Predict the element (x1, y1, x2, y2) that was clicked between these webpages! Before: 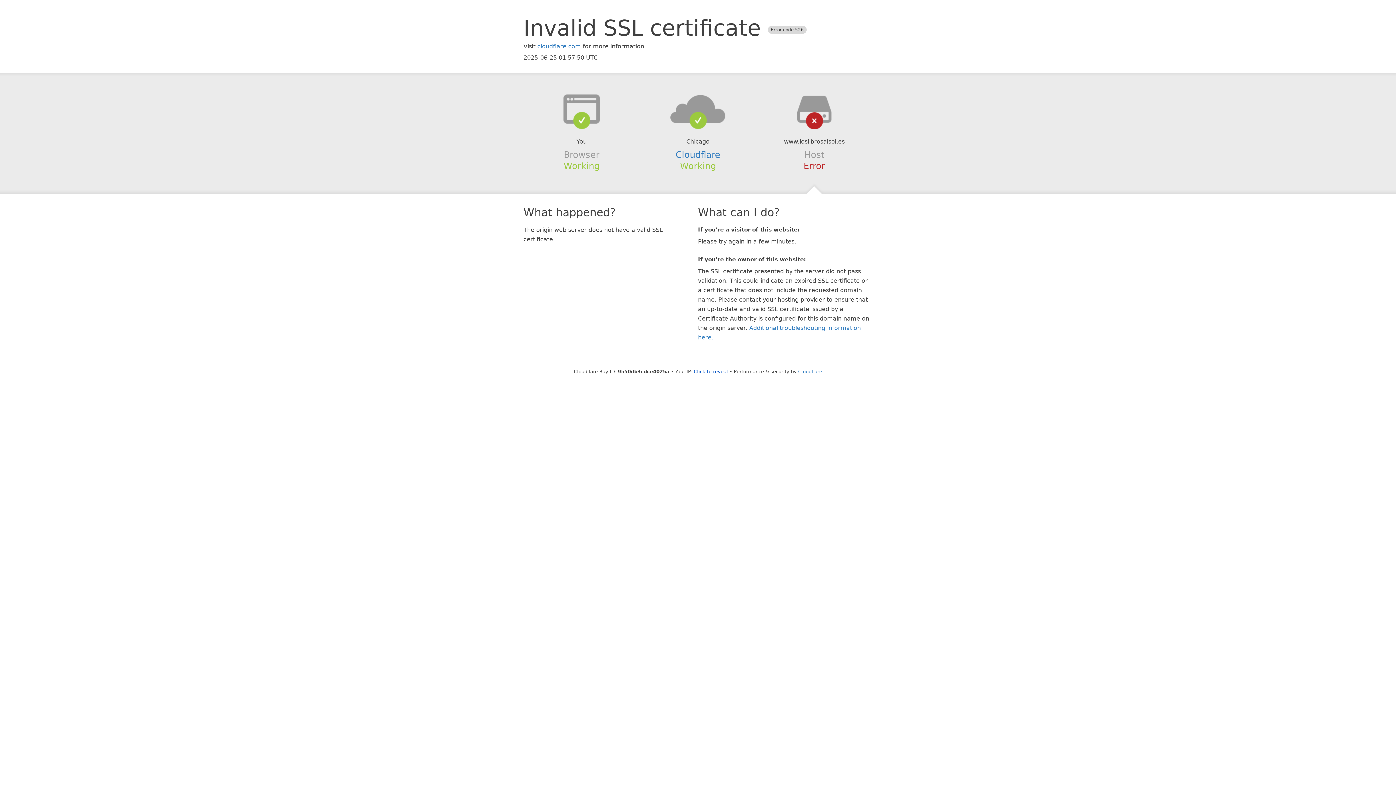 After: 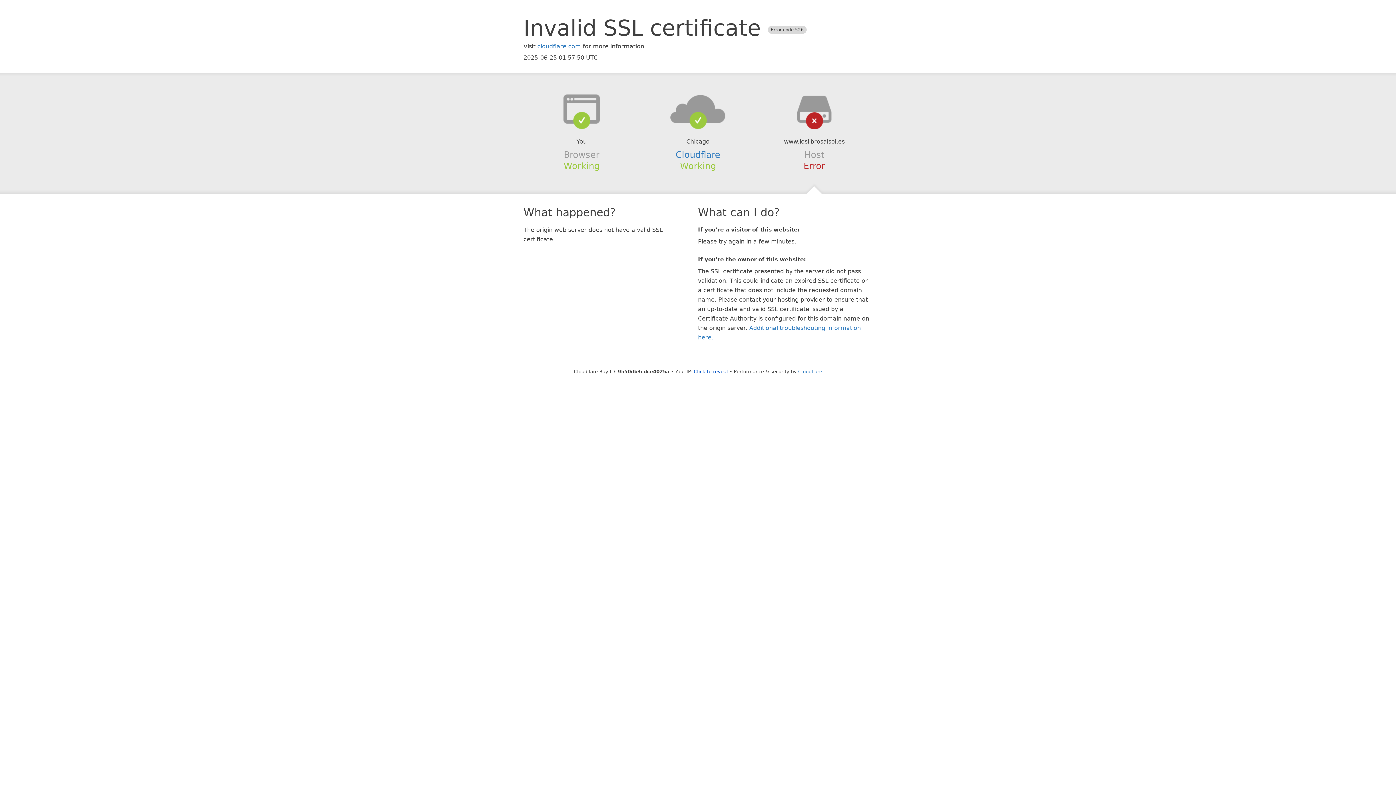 Action: bbox: (639, 94, 756, 123)